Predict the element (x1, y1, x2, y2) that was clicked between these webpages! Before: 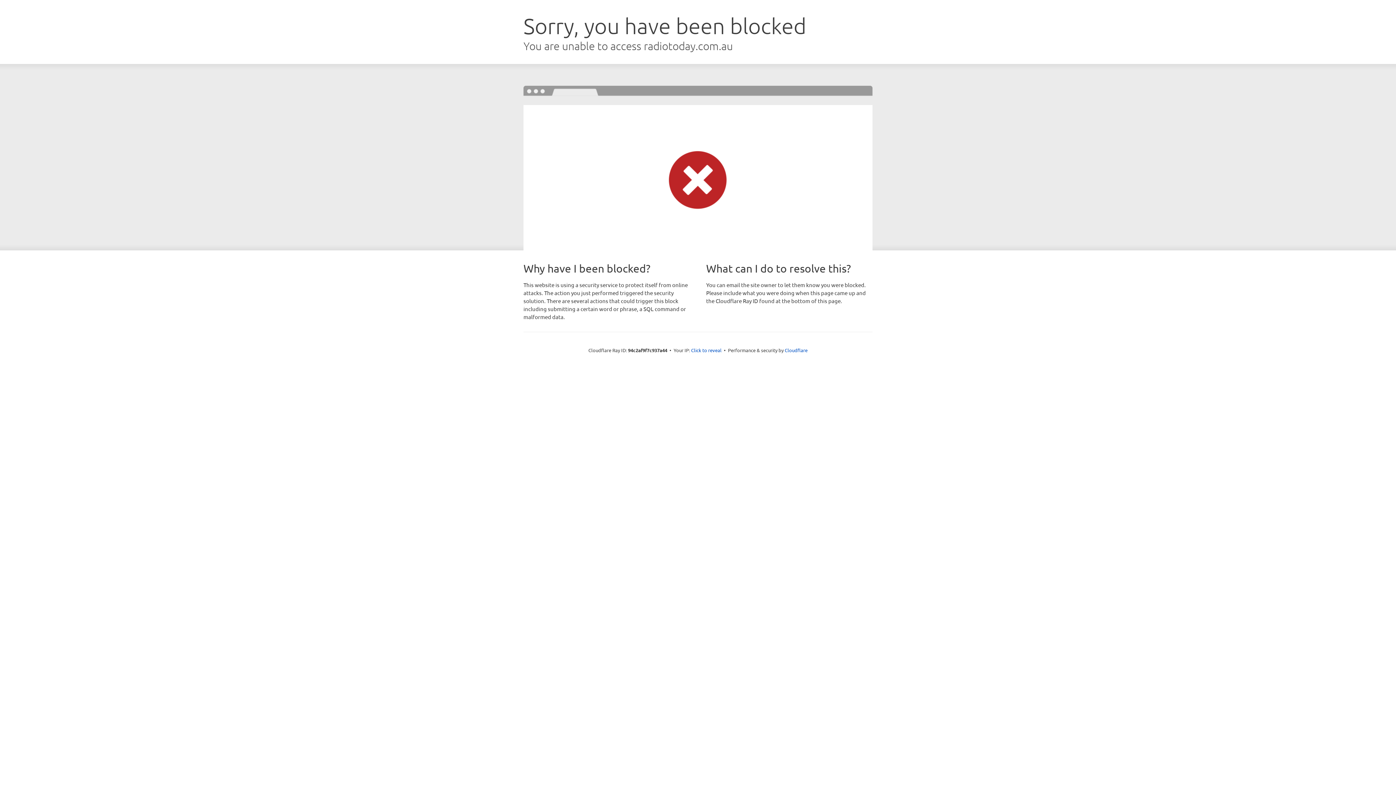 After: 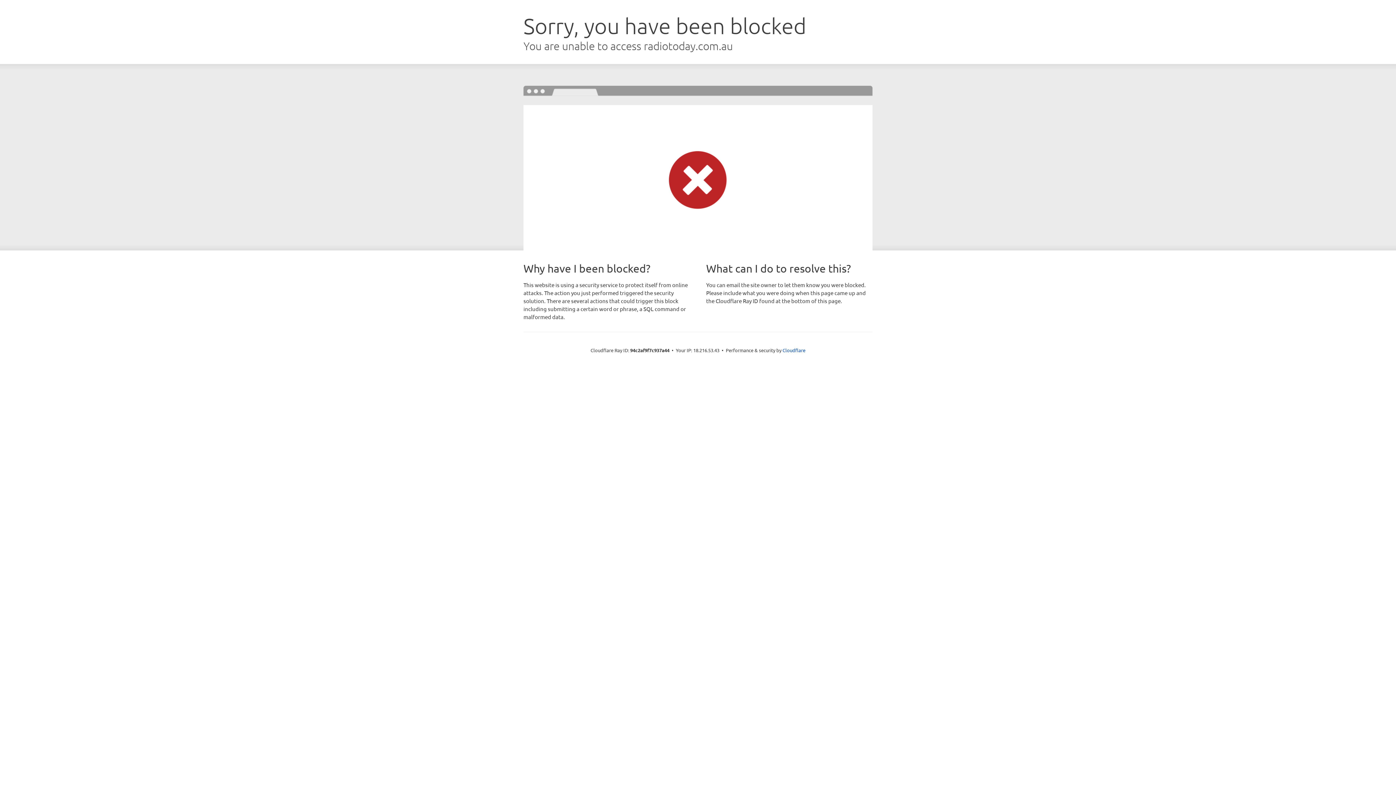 Action: bbox: (691, 346, 721, 353) label: Click to reveal